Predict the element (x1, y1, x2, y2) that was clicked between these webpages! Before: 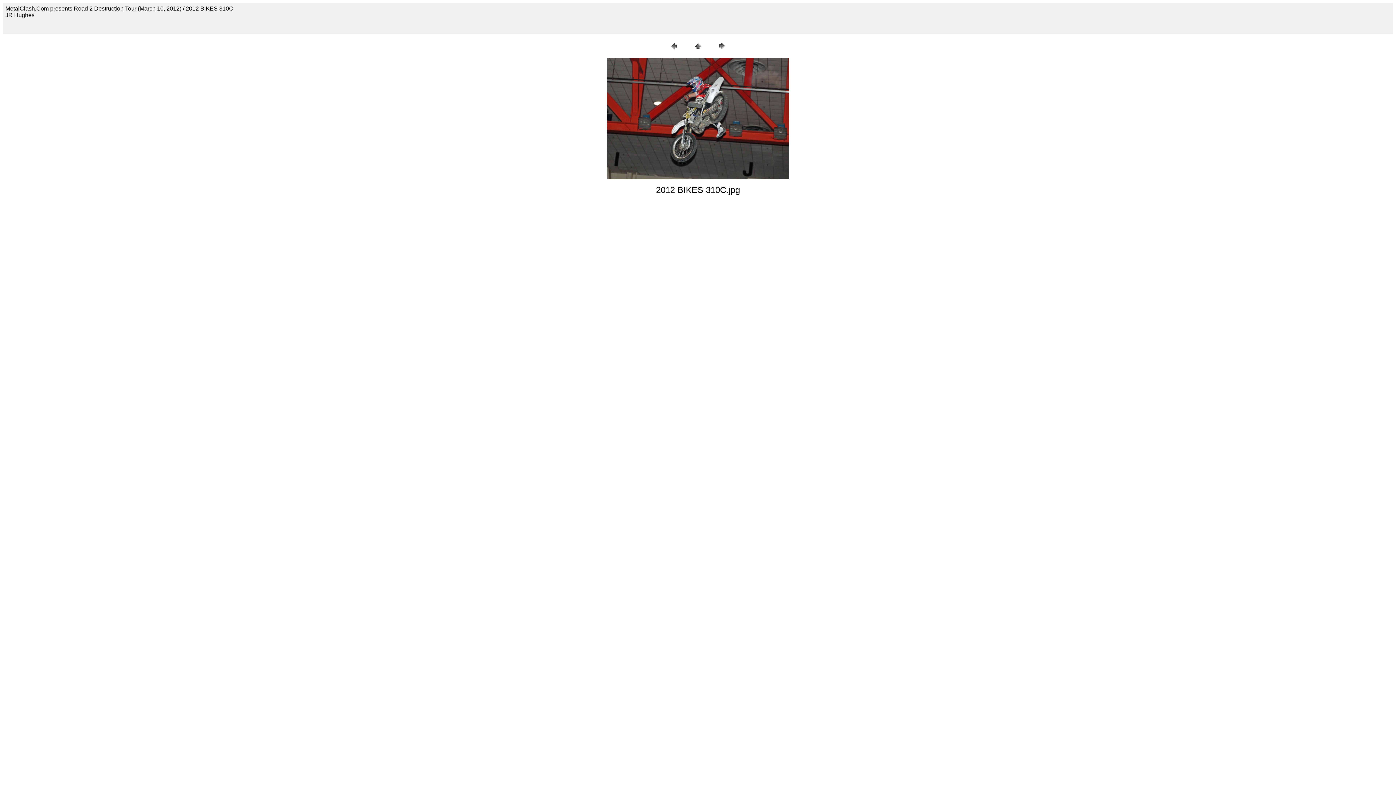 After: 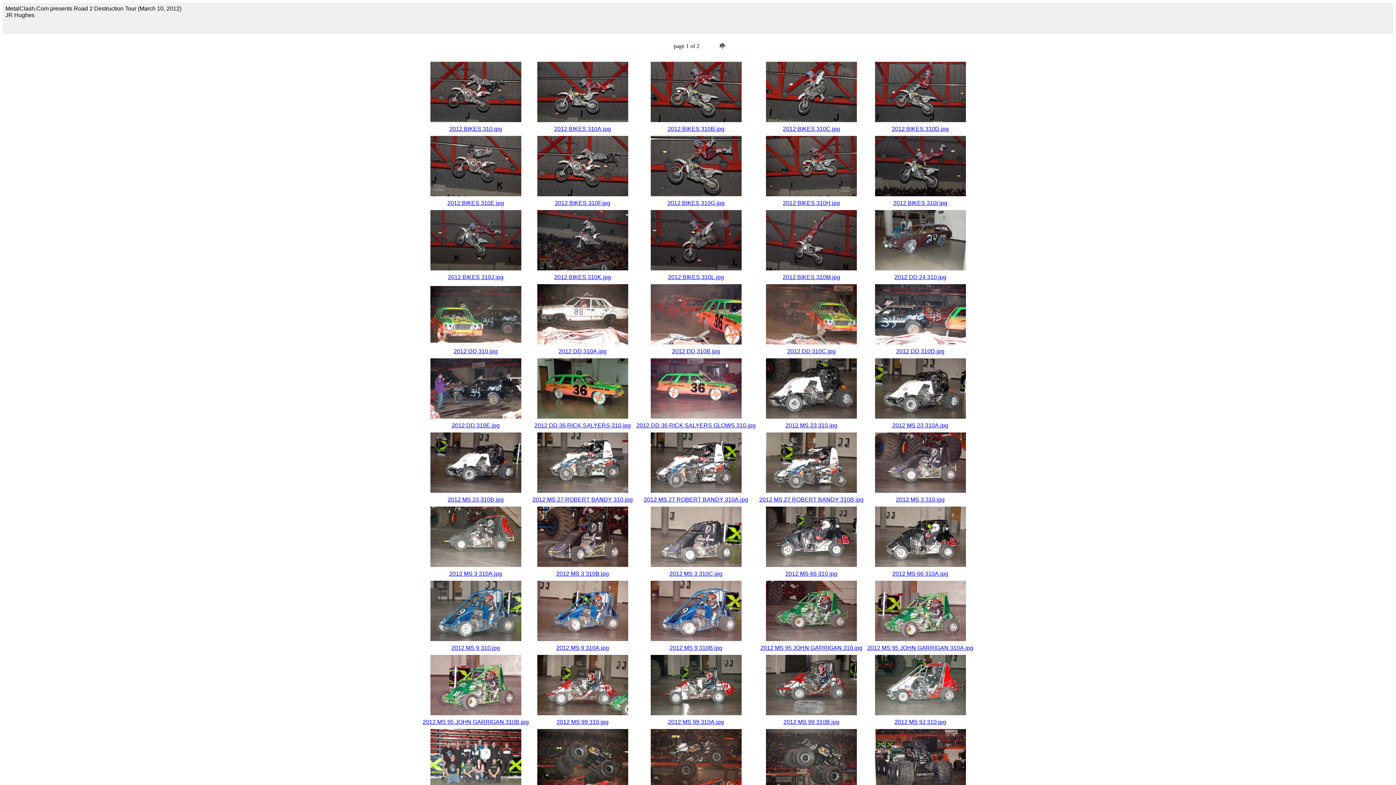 Action: bbox: (692, 46, 703, 52)